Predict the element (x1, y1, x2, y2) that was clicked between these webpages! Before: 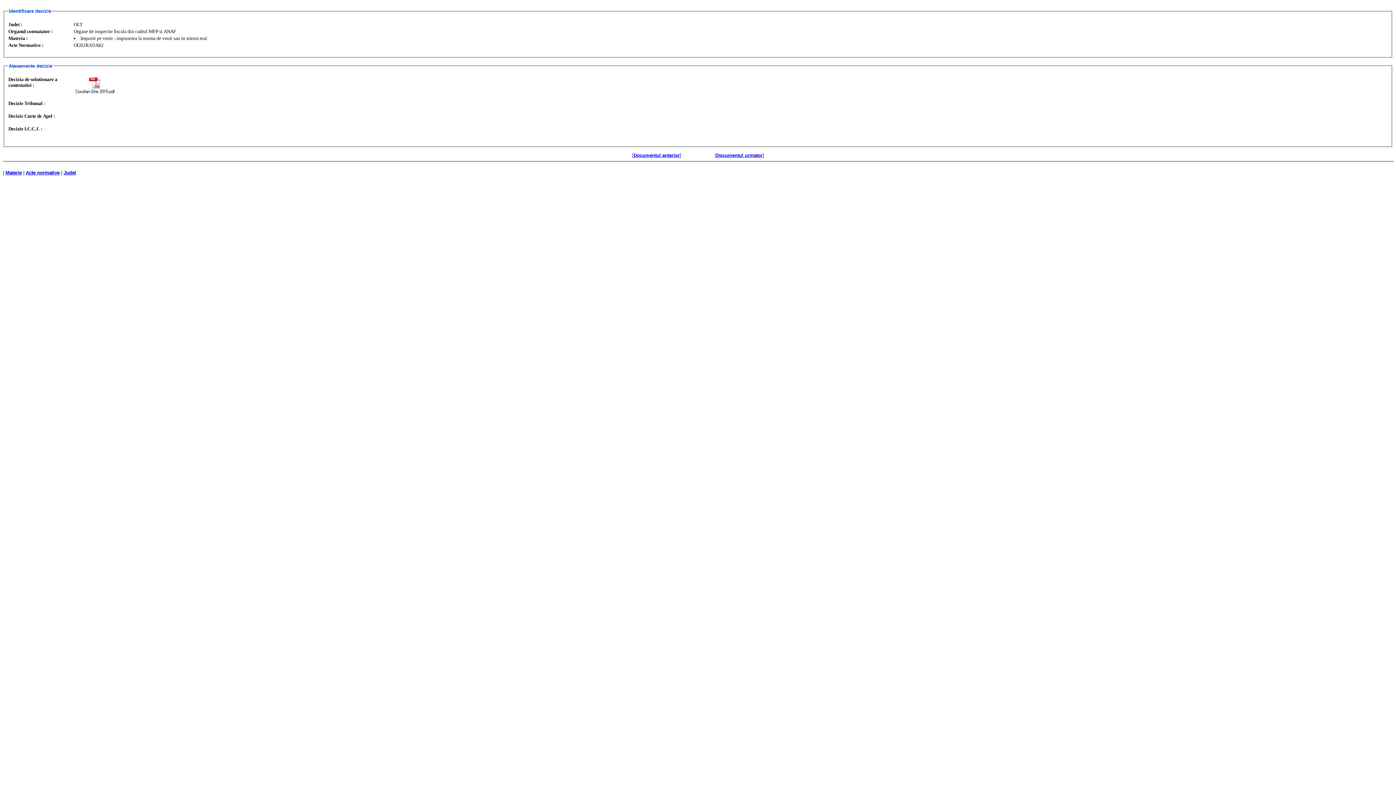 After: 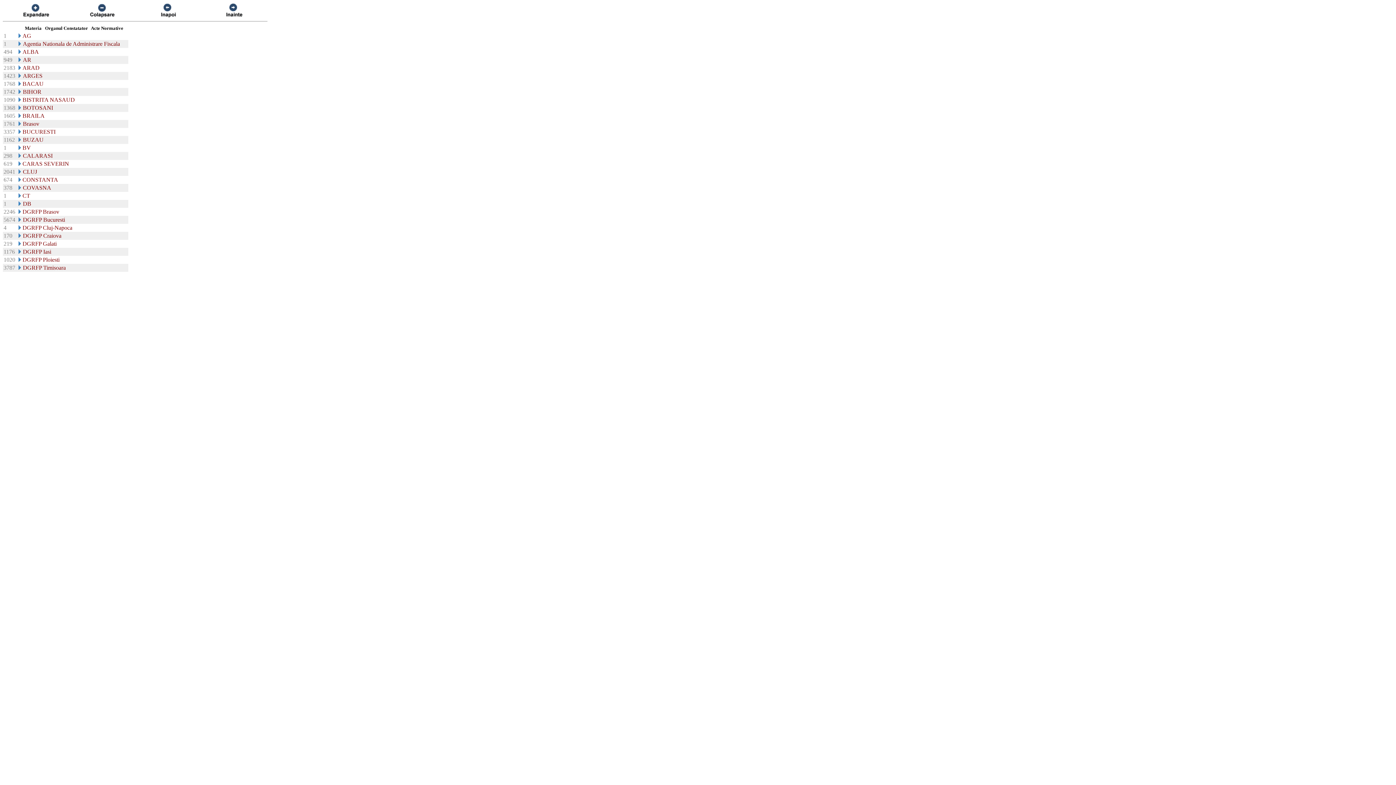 Action: bbox: (63, 170, 76, 175) label: Judet